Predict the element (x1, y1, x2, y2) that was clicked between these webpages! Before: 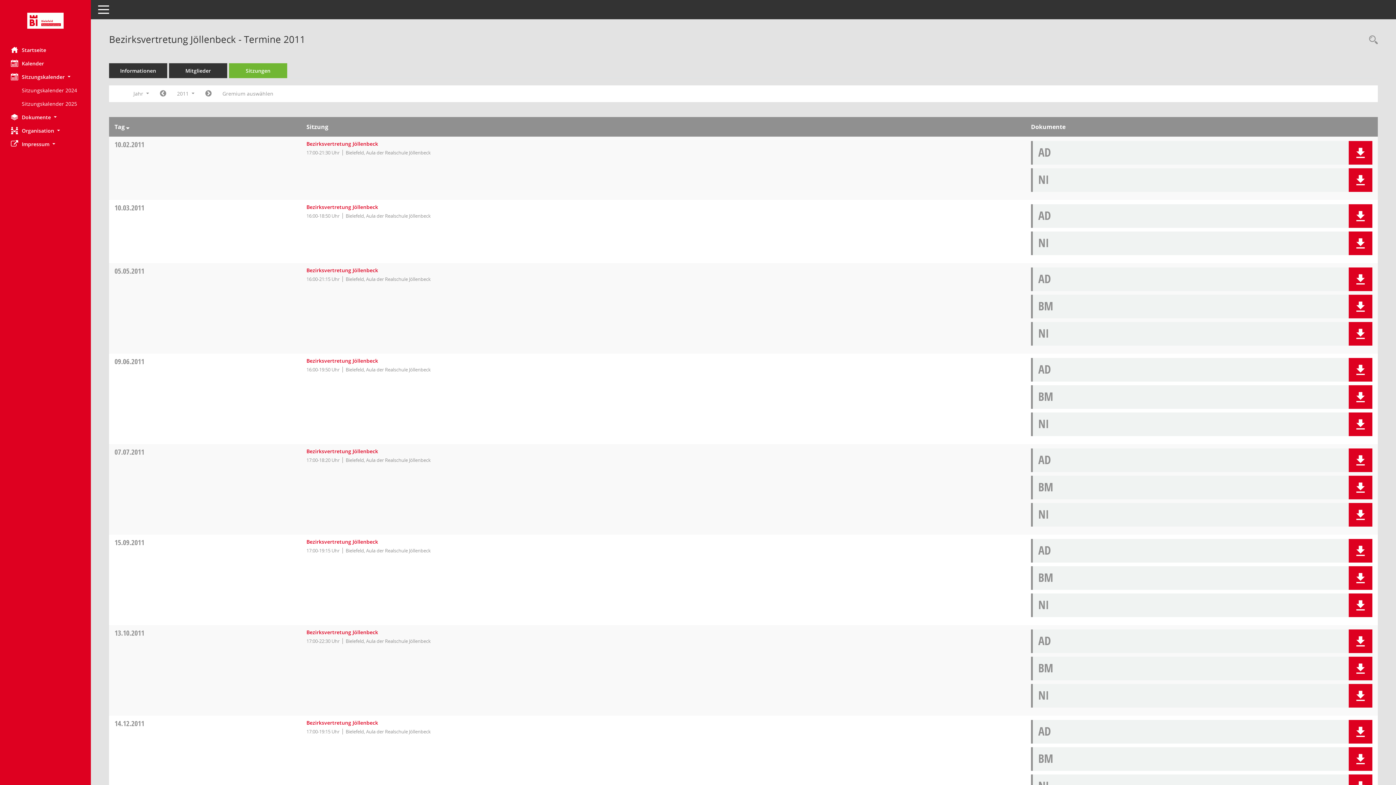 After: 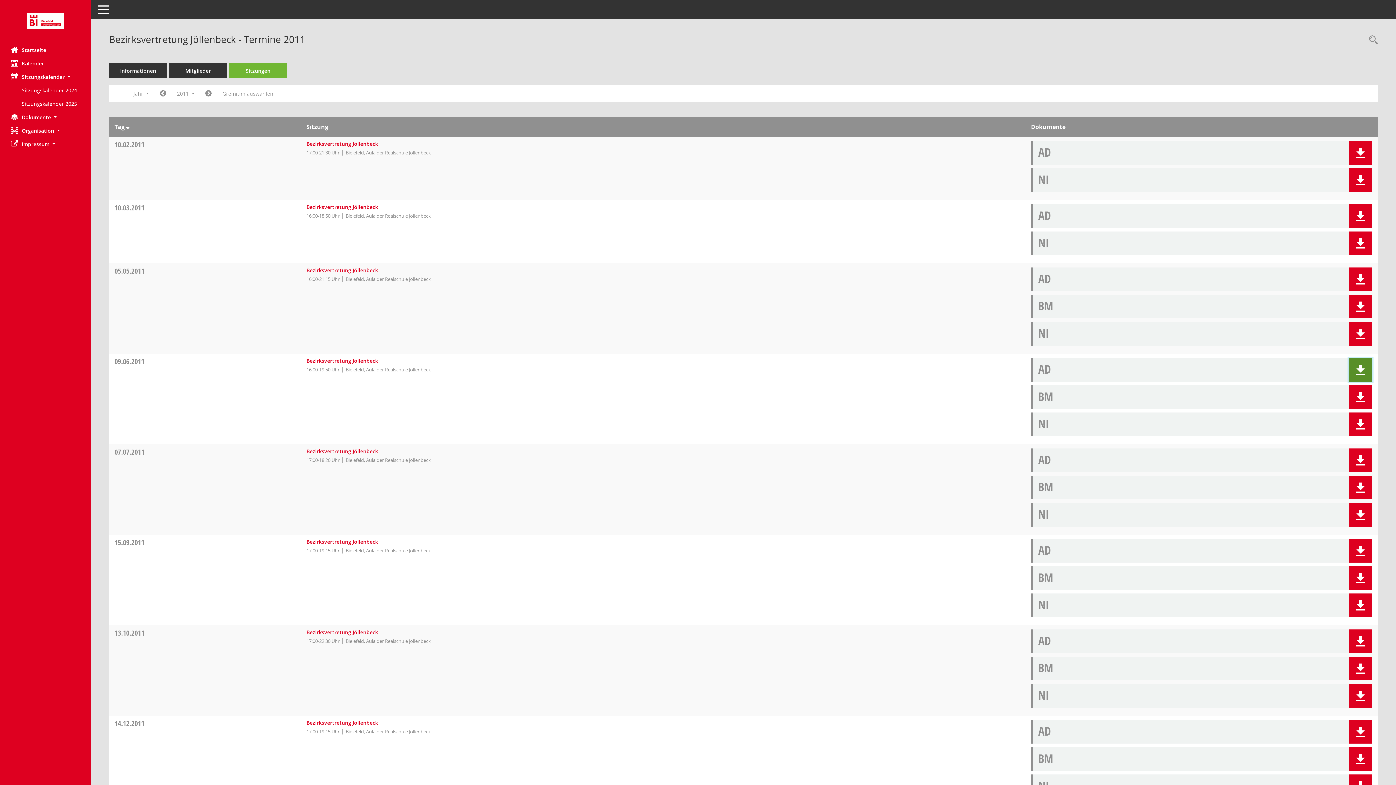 Action: label: Dokument Download Dateityp: pdf bbox: (1349, 358, 1372, 381)